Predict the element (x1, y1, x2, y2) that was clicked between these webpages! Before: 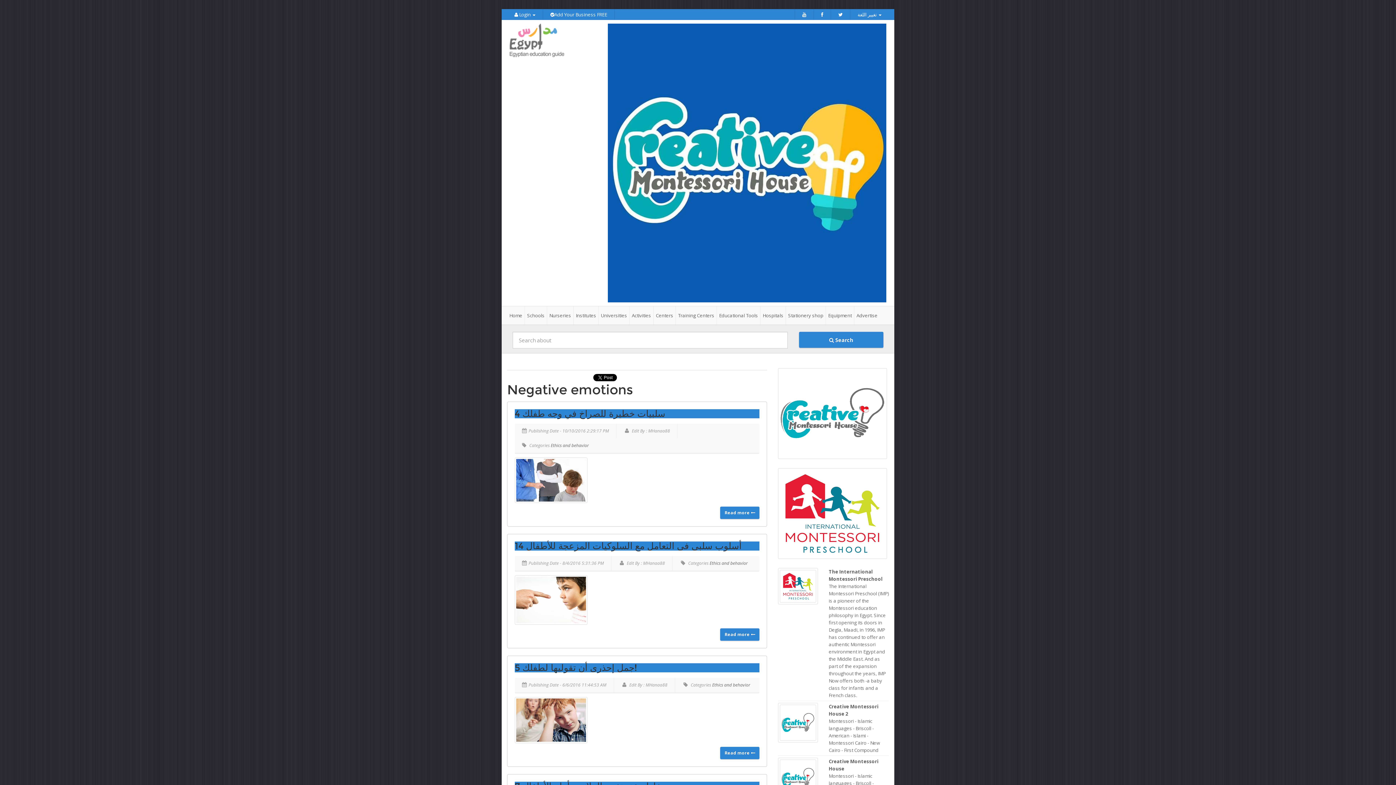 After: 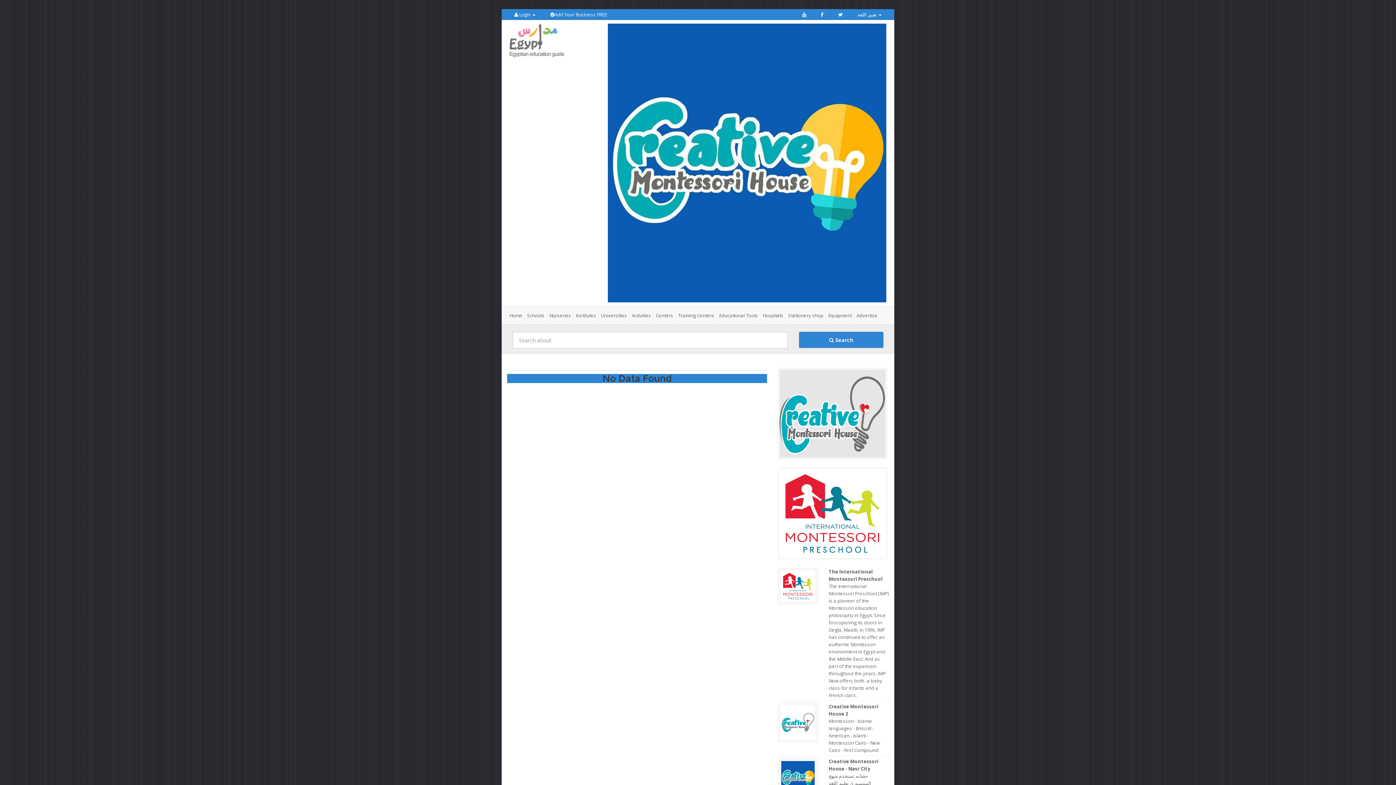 Action: label:  Search bbox: (799, 331, 883, 347)